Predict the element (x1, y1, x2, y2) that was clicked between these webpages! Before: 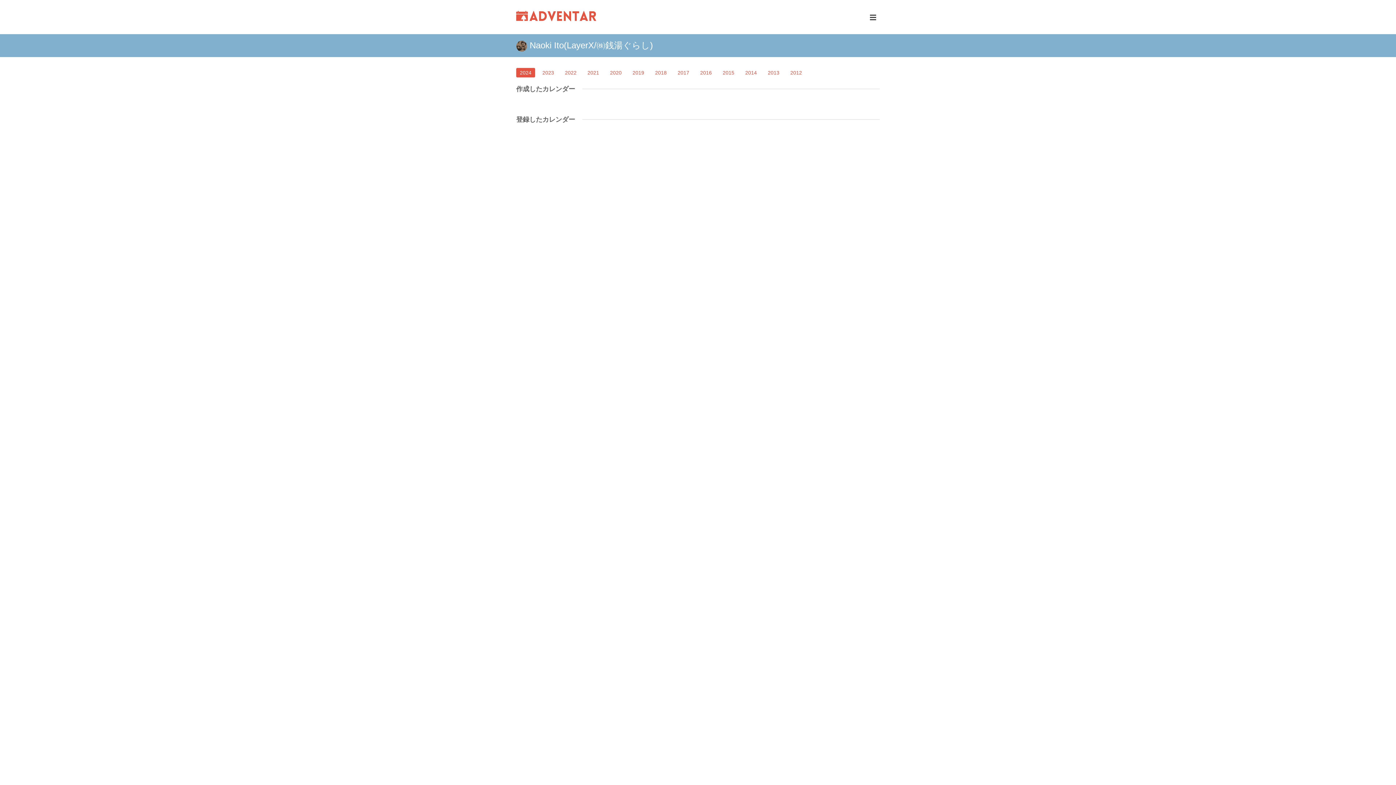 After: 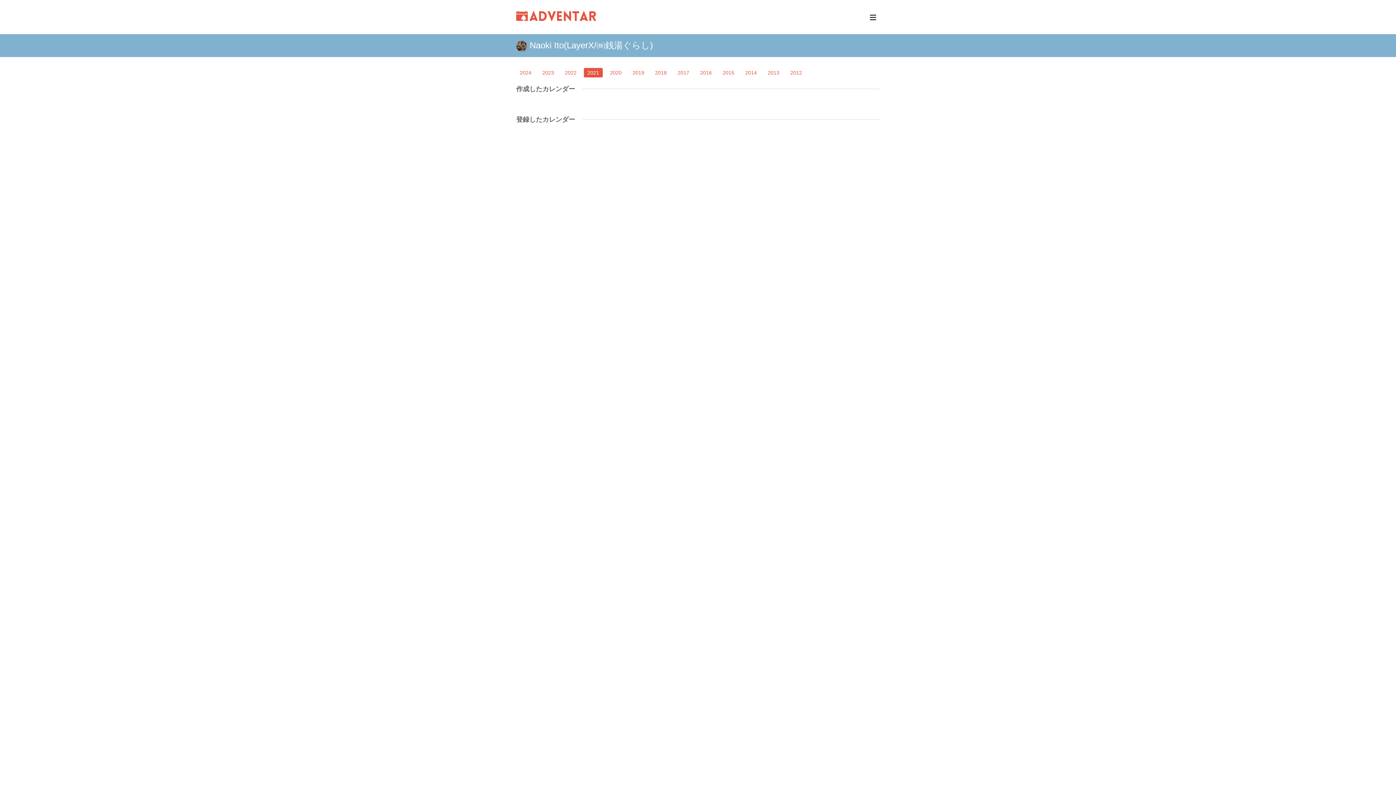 Action: label: 2021 bbox: (584, 67, 602, 77)